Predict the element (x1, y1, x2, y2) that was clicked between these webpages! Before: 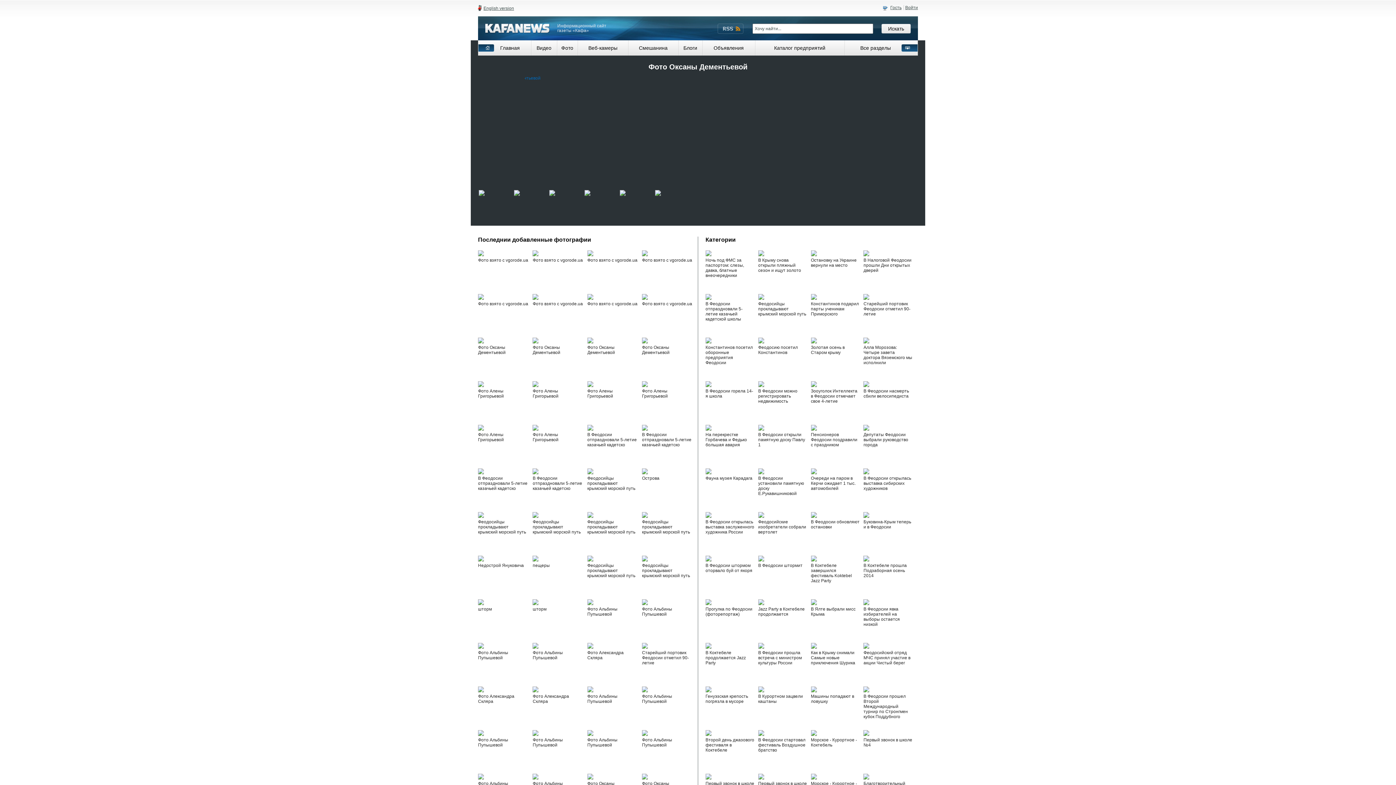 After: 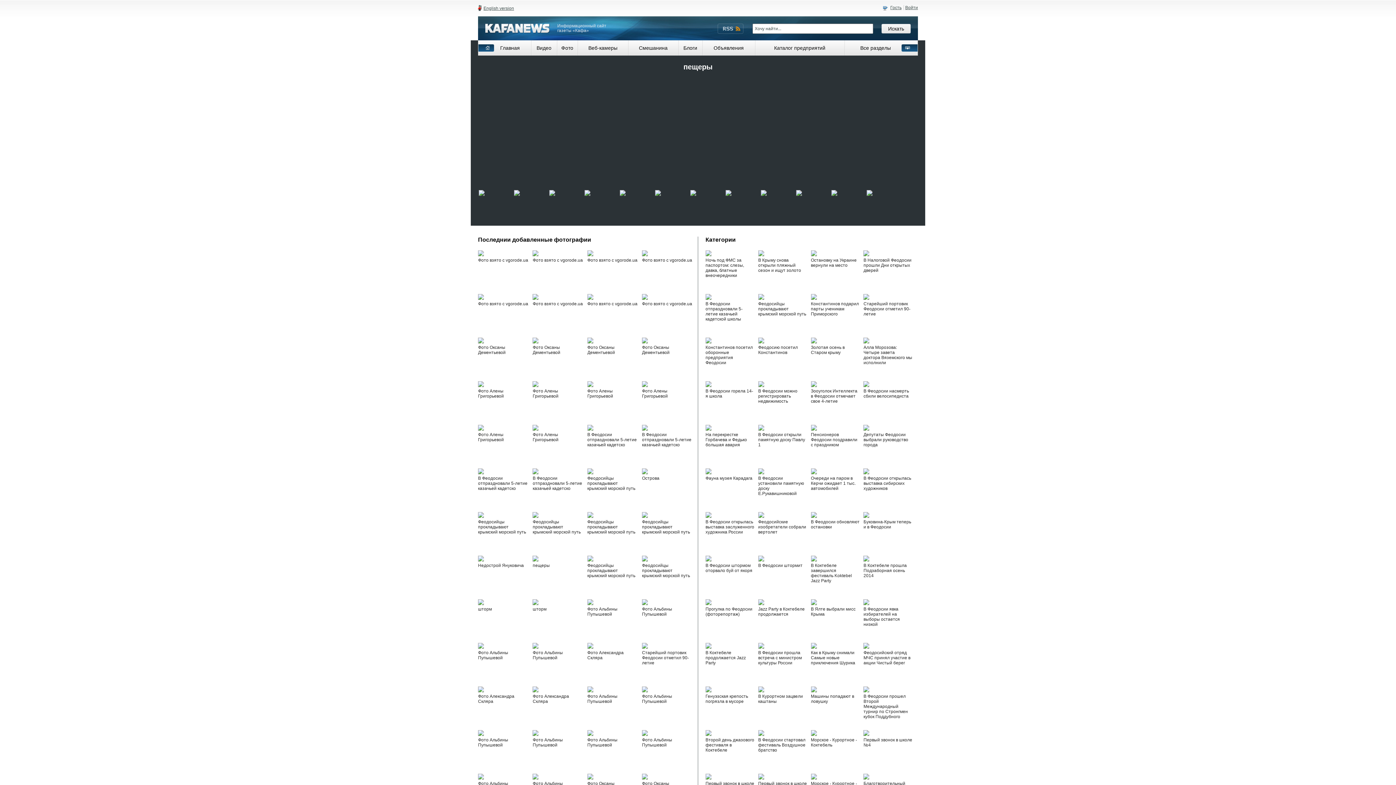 Action: label: пещеры bbox: (532, 556, 587, 596)